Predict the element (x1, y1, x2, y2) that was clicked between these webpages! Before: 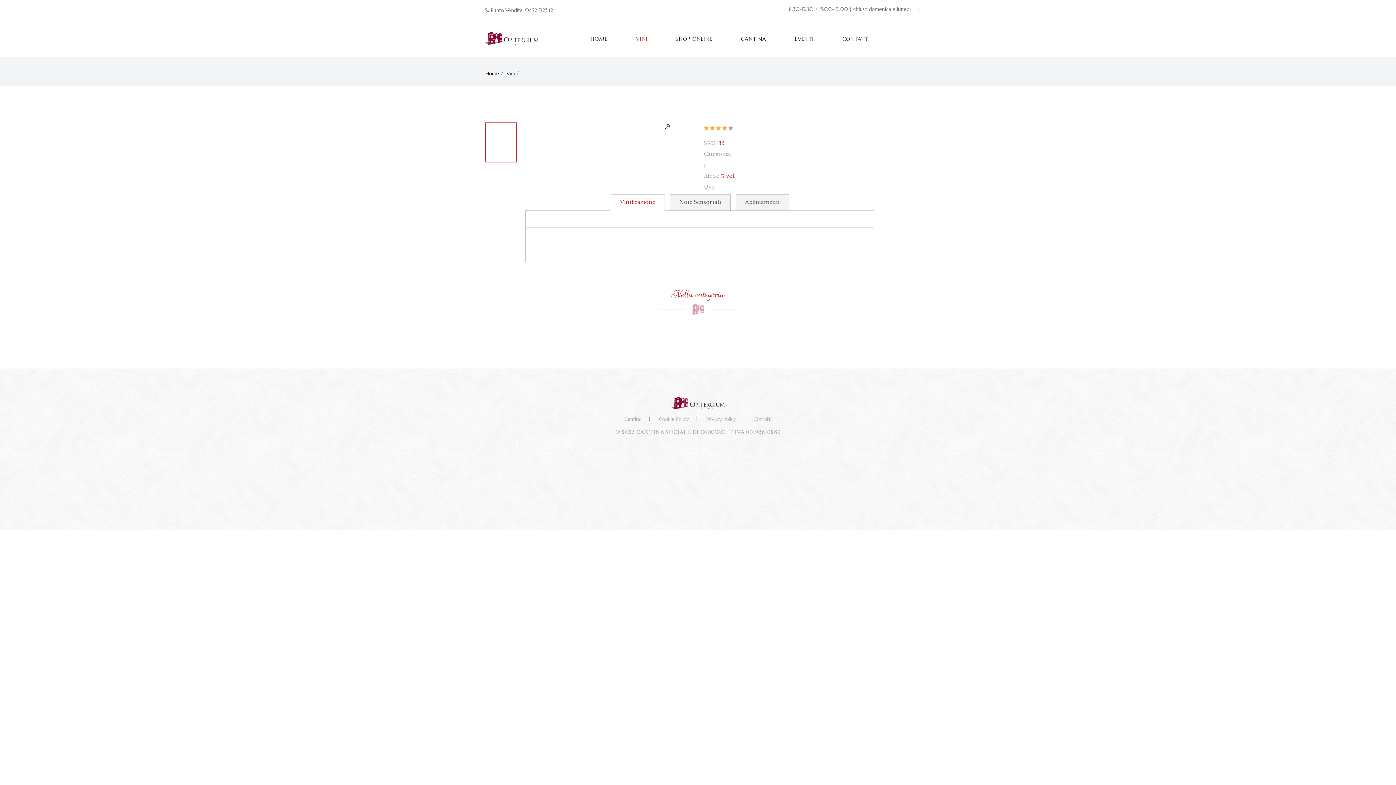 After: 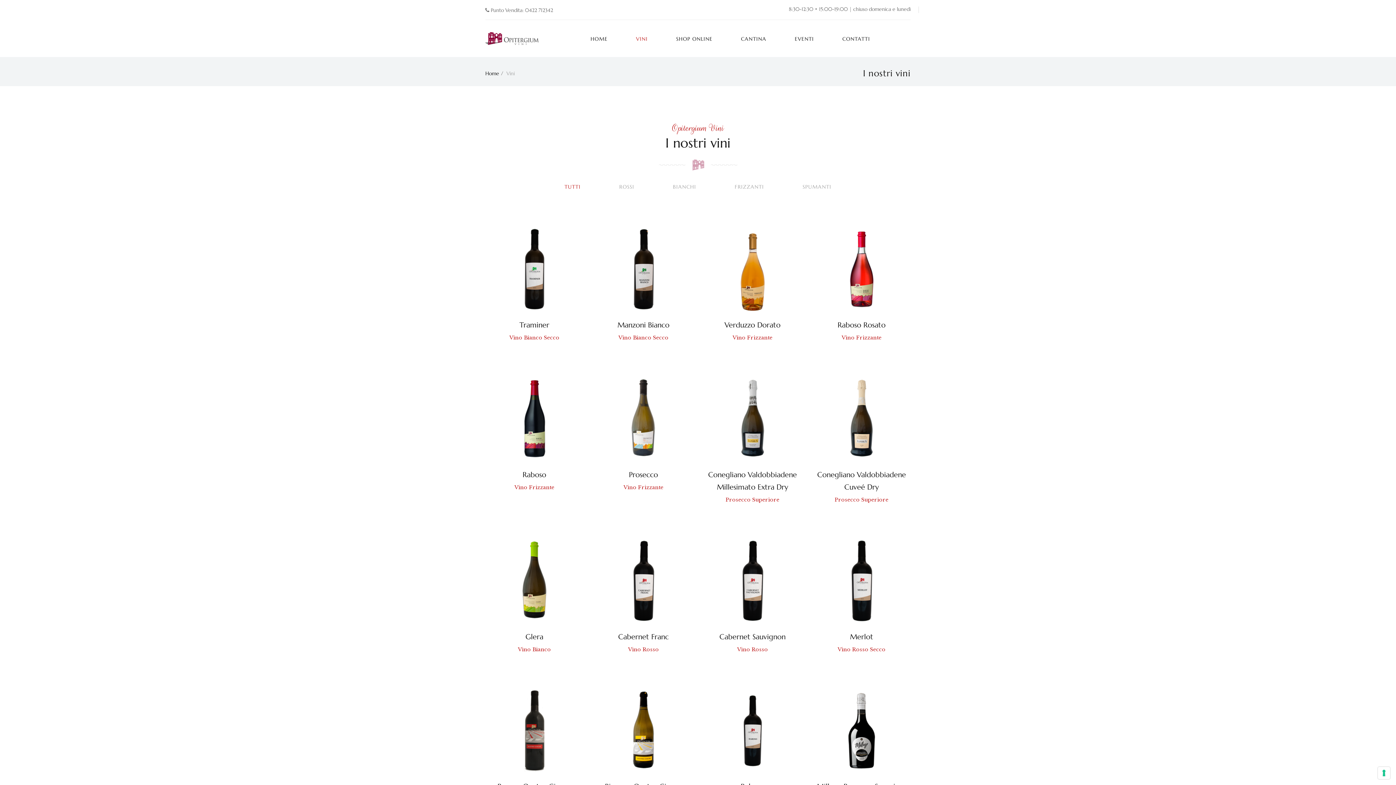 Action: label: Vini bbox: (506, 70, 514, 76)